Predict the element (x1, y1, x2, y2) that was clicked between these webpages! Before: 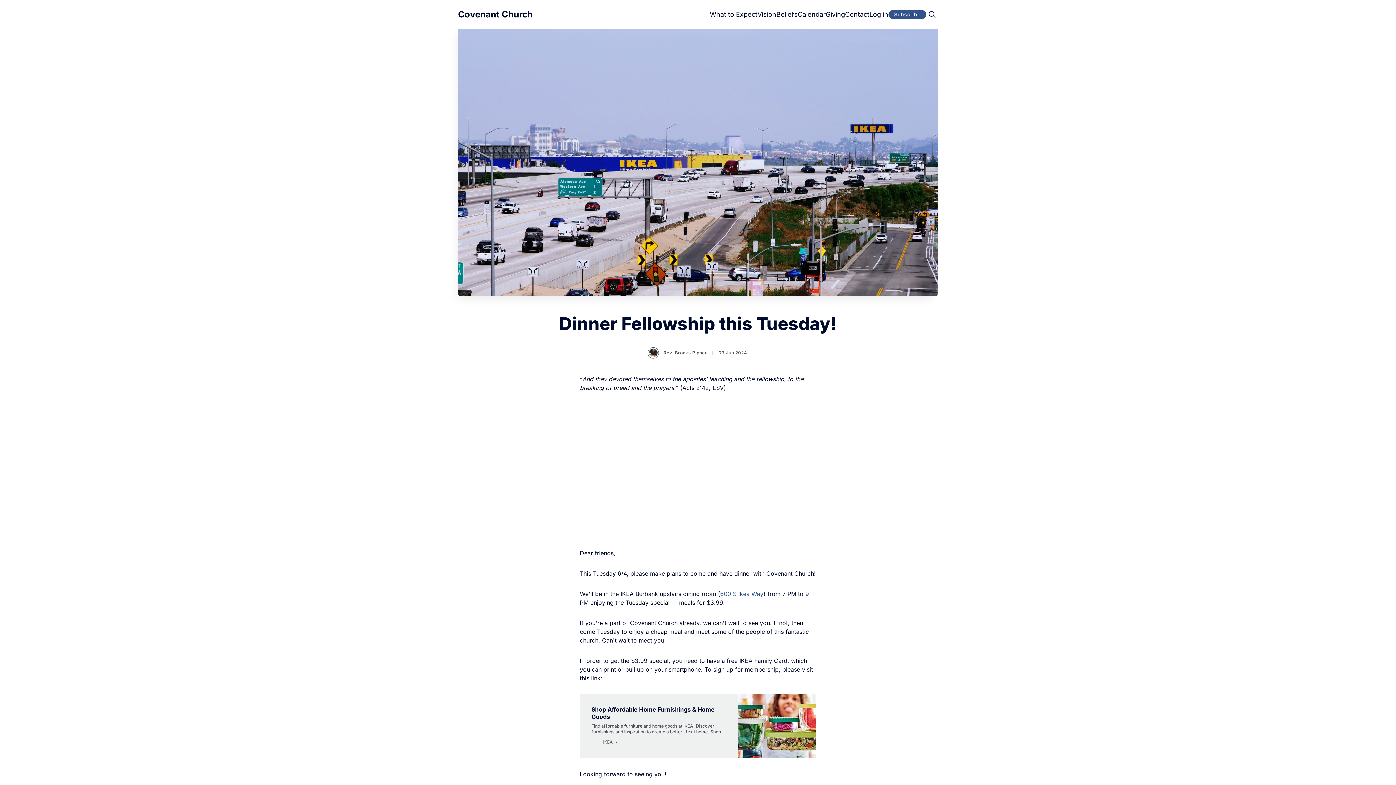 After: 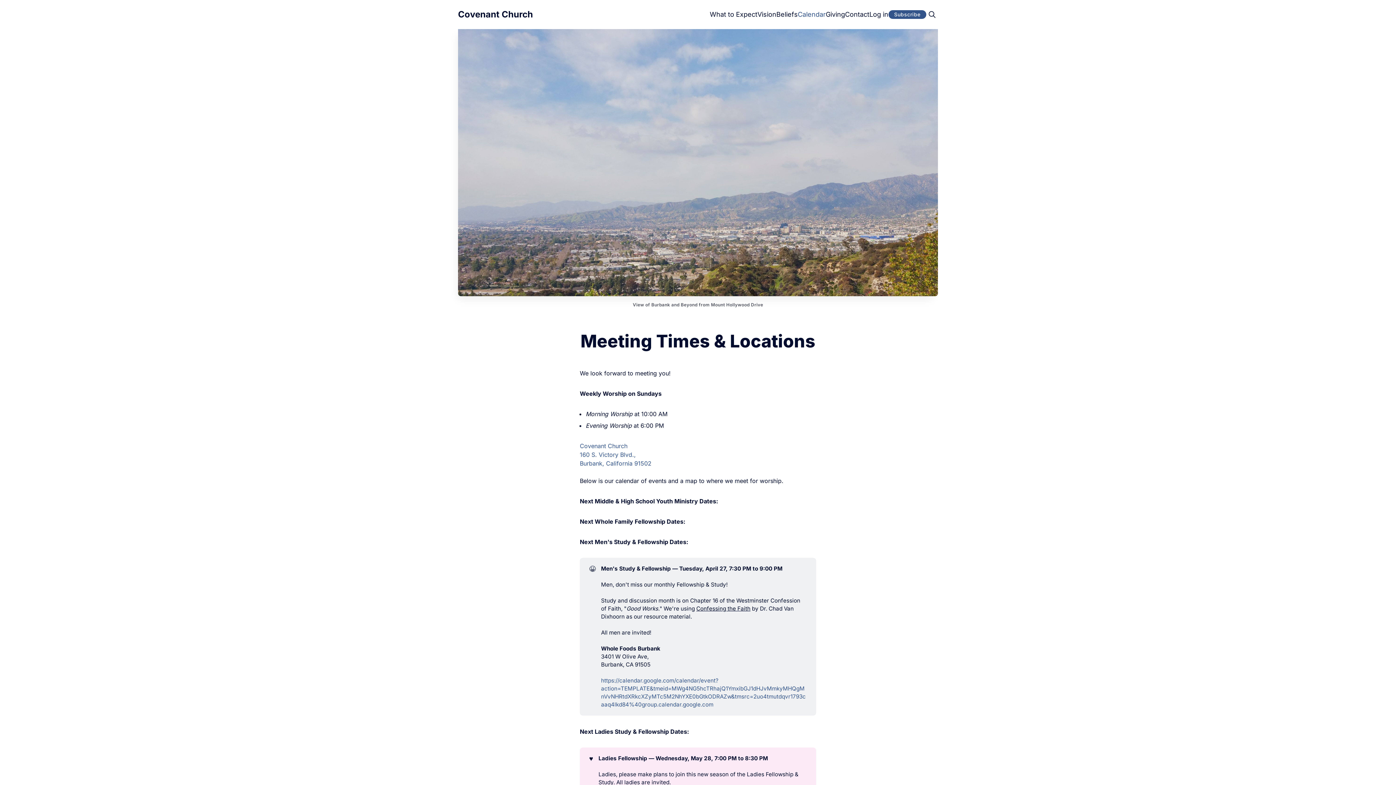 Action: bbox: (798, 11, 826, 17) label: Calendar